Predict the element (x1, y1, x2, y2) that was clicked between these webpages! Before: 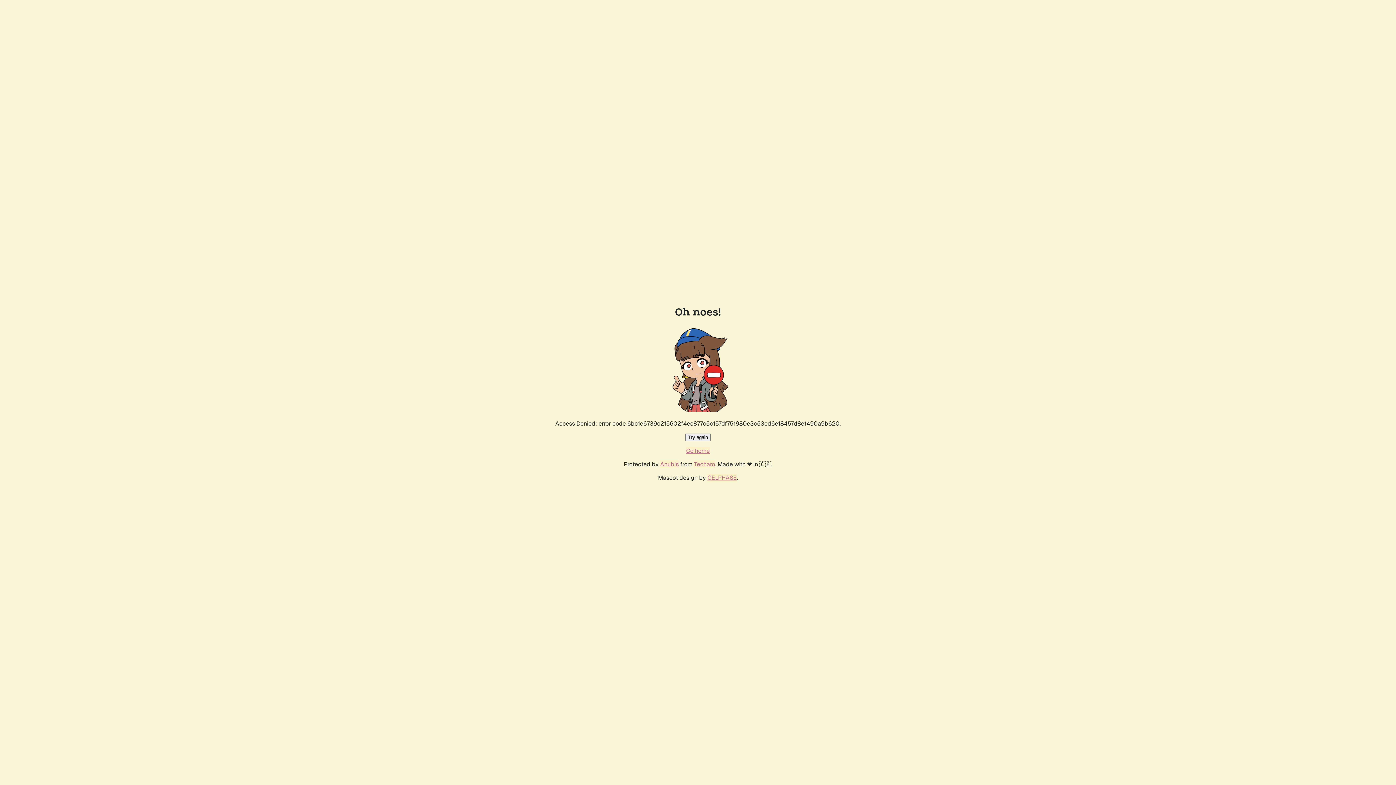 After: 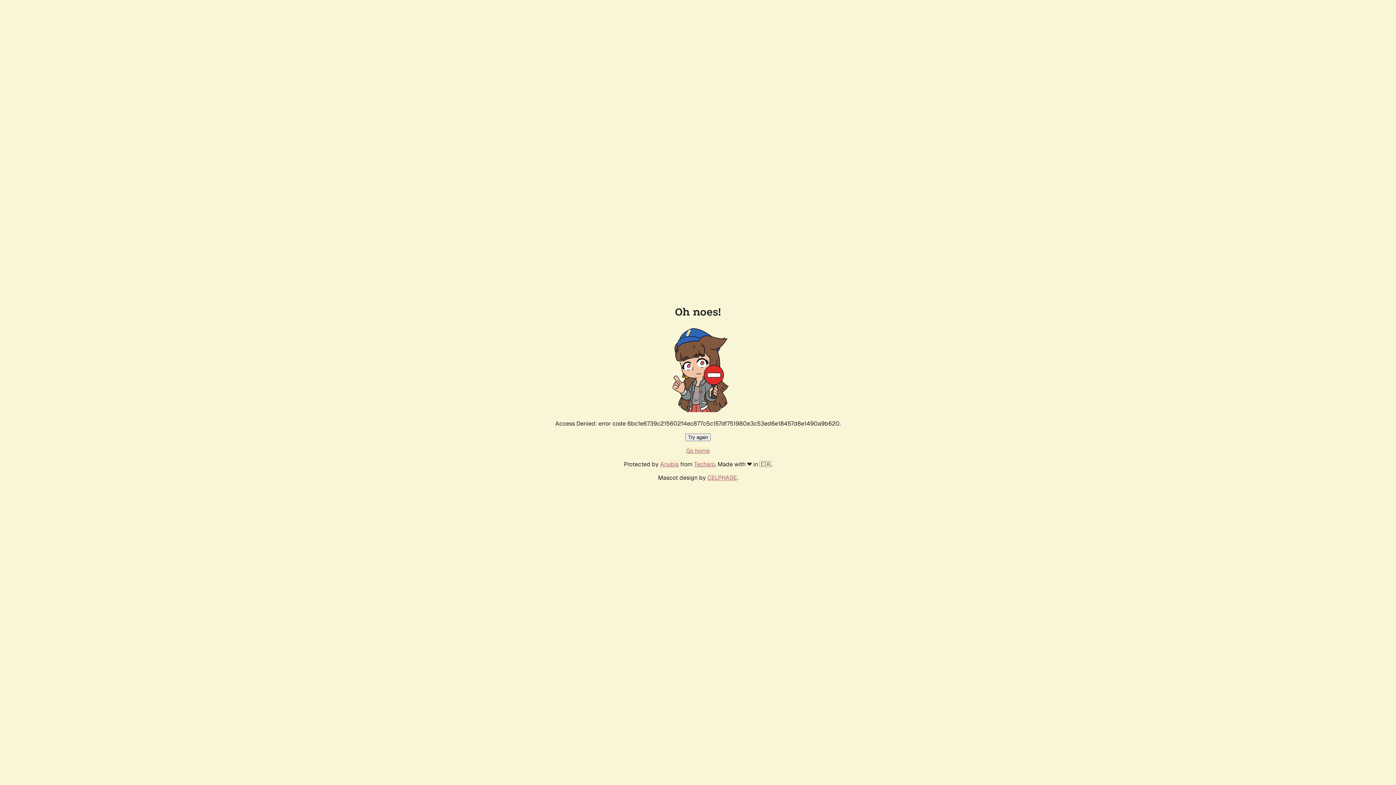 Action: label: Go home bbox: (686, 447, 710, 454)